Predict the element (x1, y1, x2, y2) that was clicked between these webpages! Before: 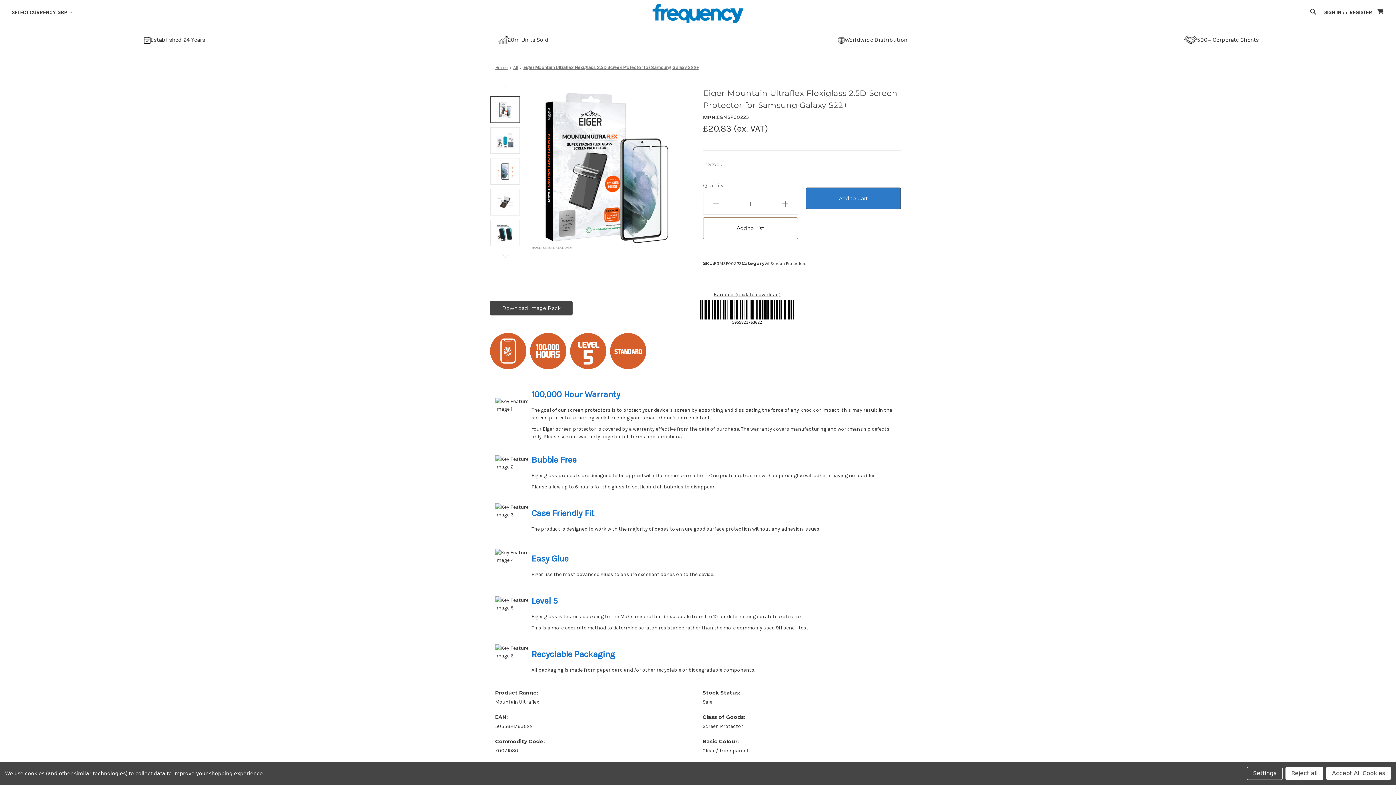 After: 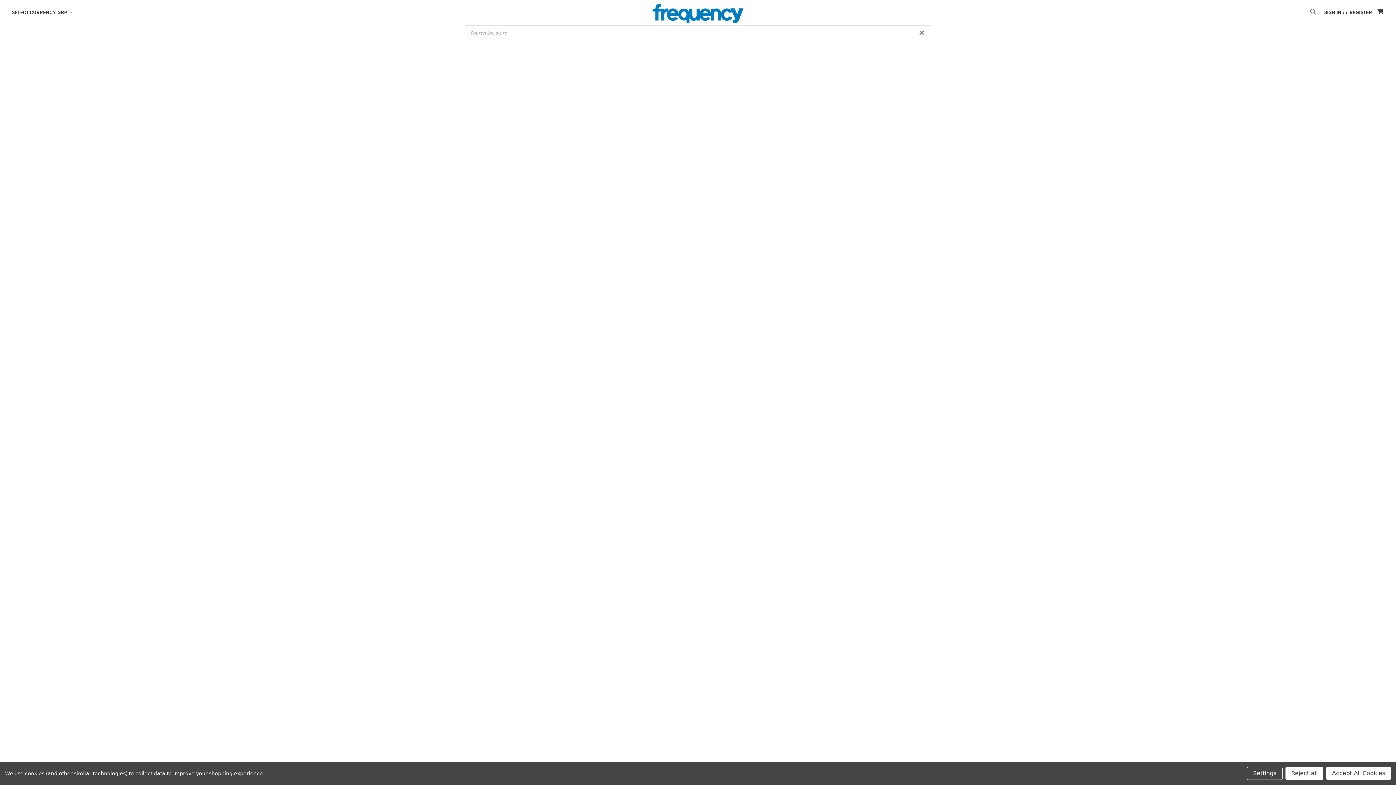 Action: label: Search bbox: (1306, 3, 1320, 21)